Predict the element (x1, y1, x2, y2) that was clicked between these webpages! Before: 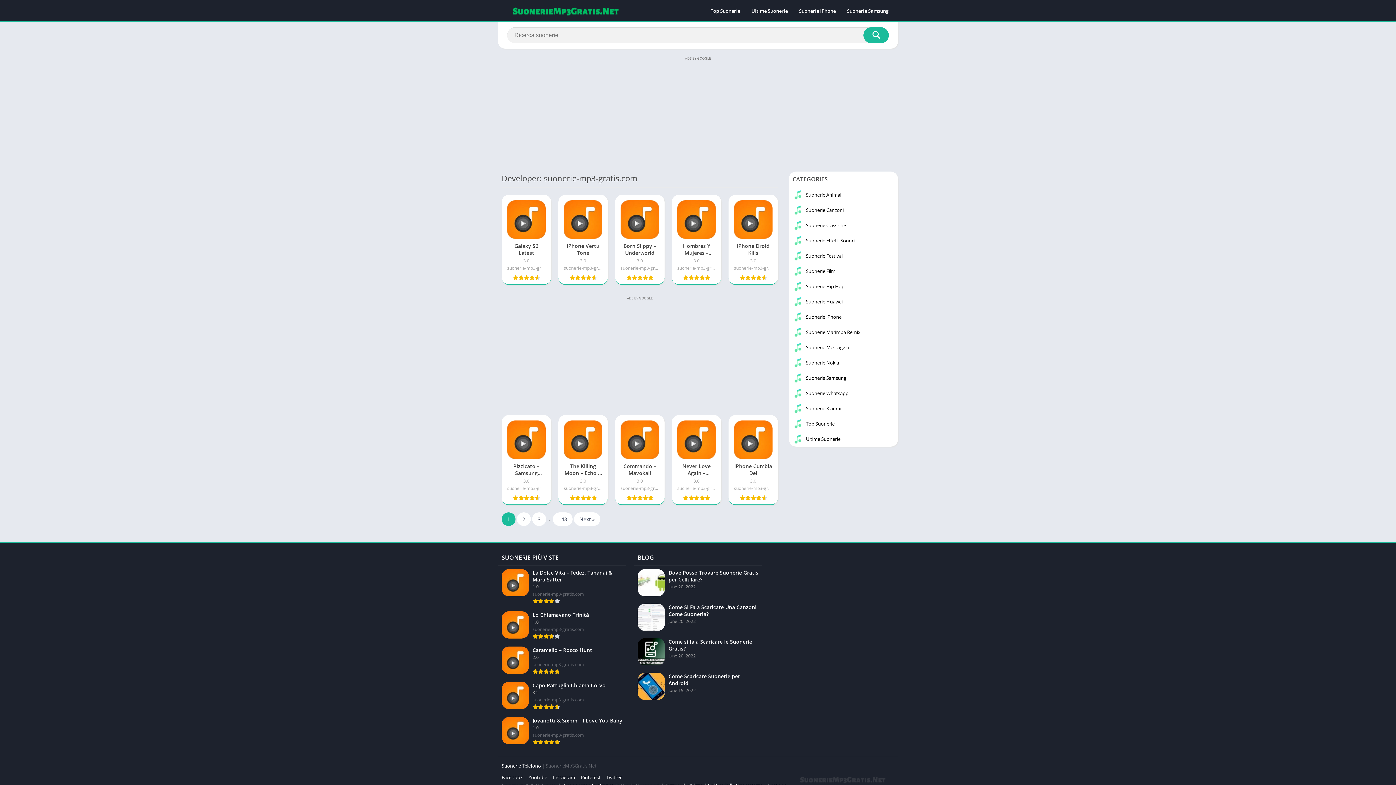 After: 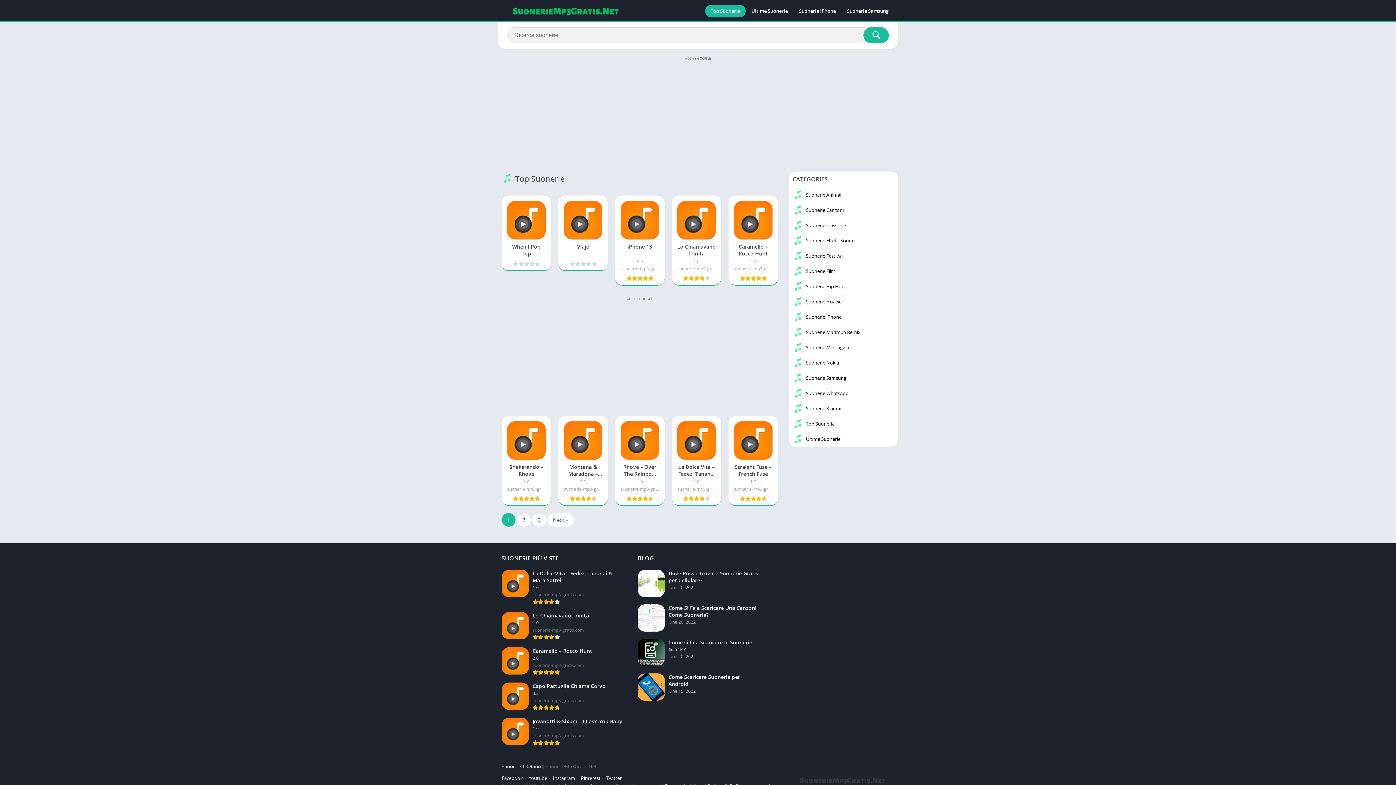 Action: label: Top Suonerie bbox: (789, 416, 898, 431)